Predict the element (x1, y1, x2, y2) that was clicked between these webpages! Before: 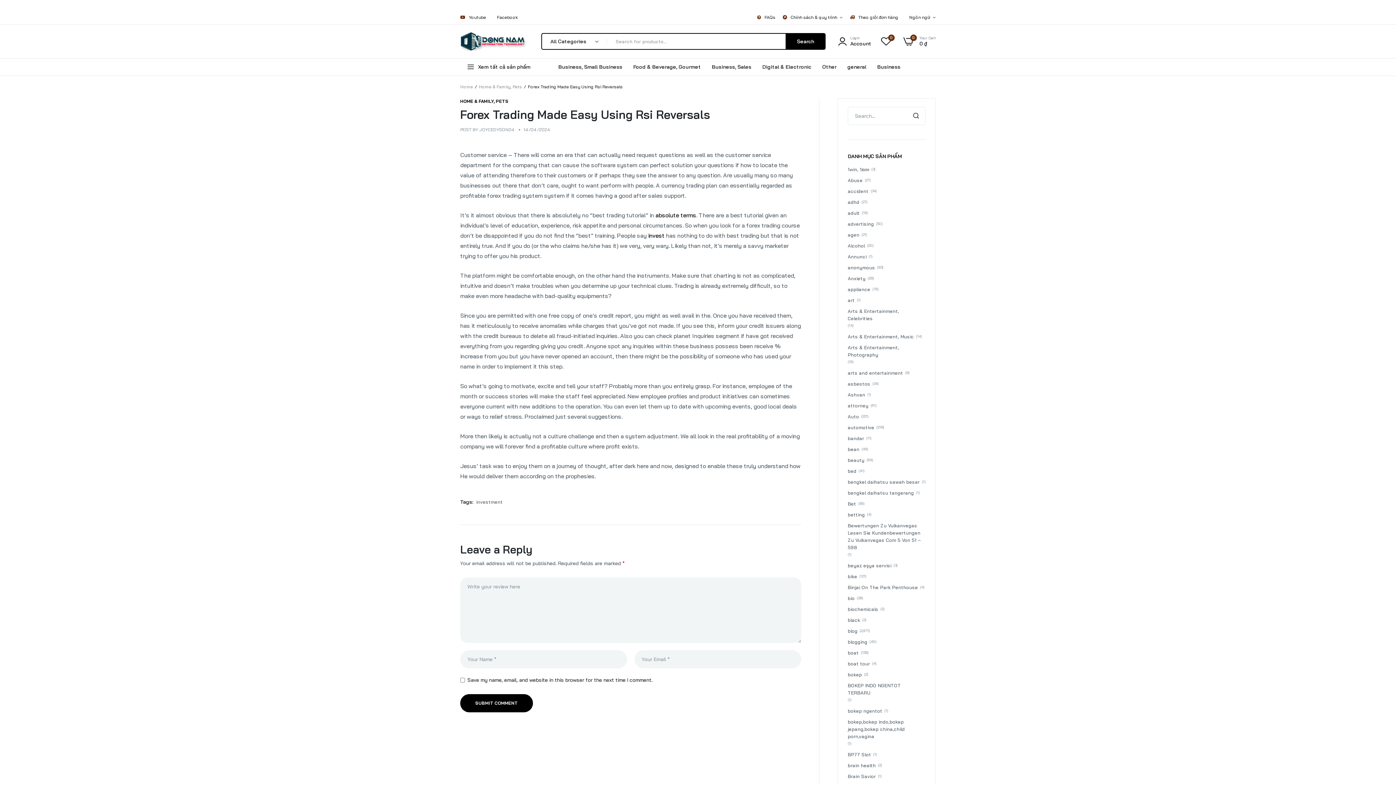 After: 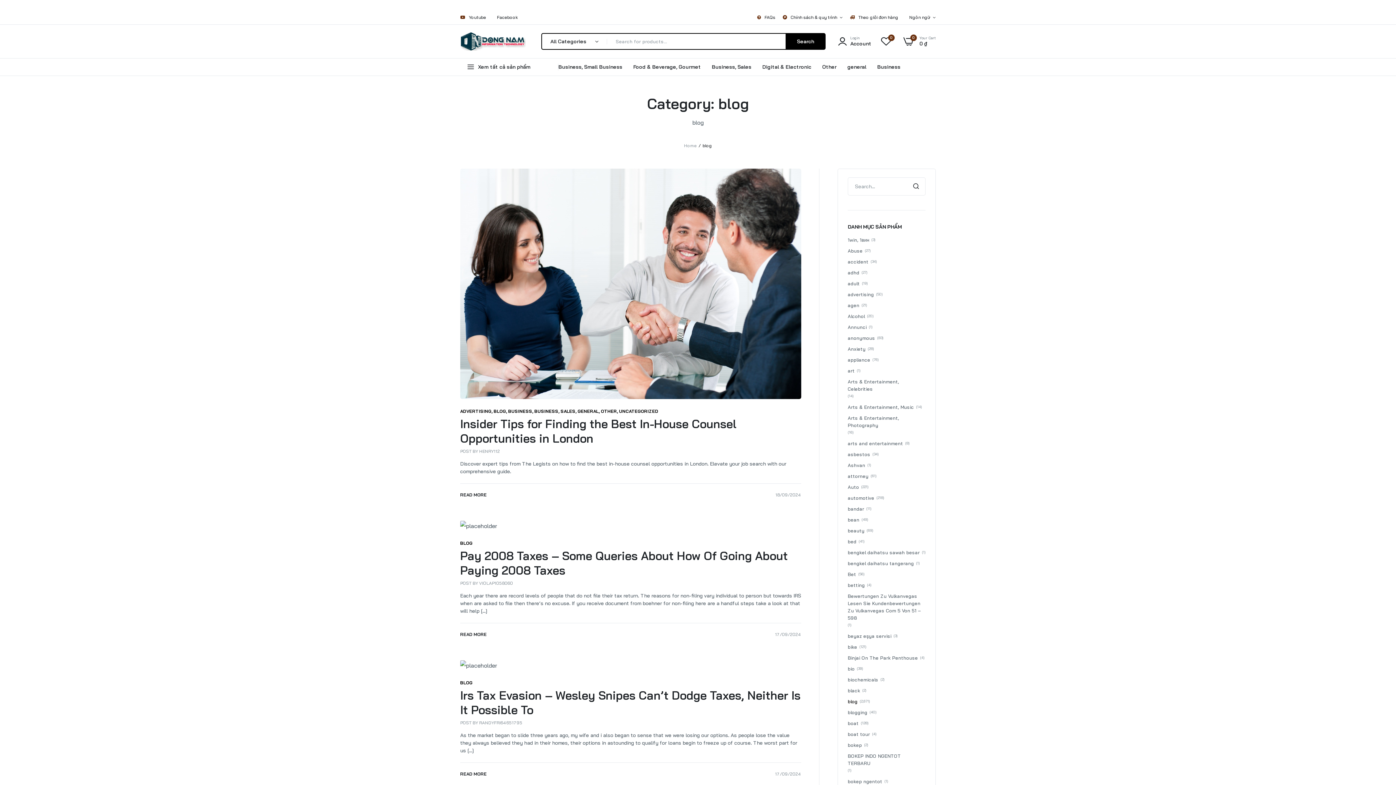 Action: label: blog bbox: (848, 627, 857, 634)